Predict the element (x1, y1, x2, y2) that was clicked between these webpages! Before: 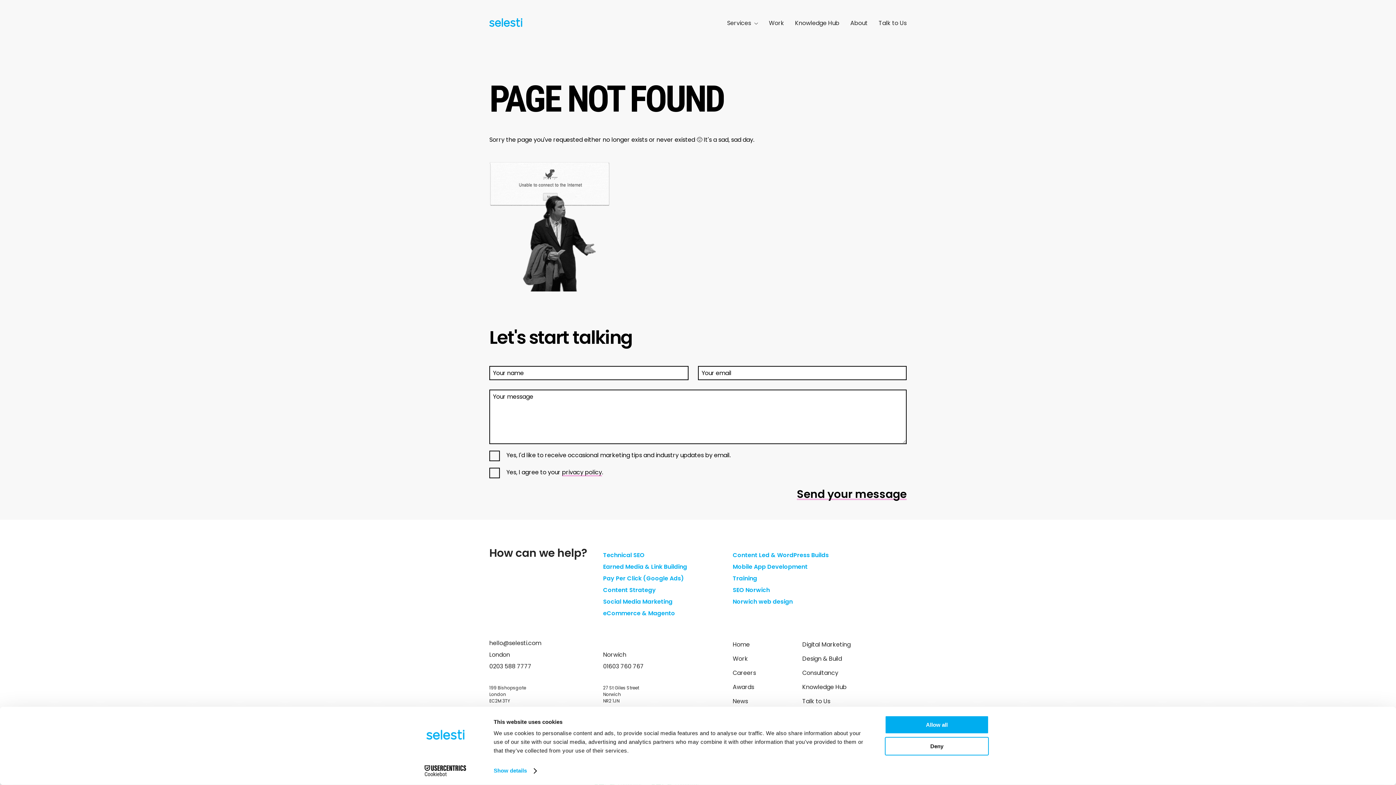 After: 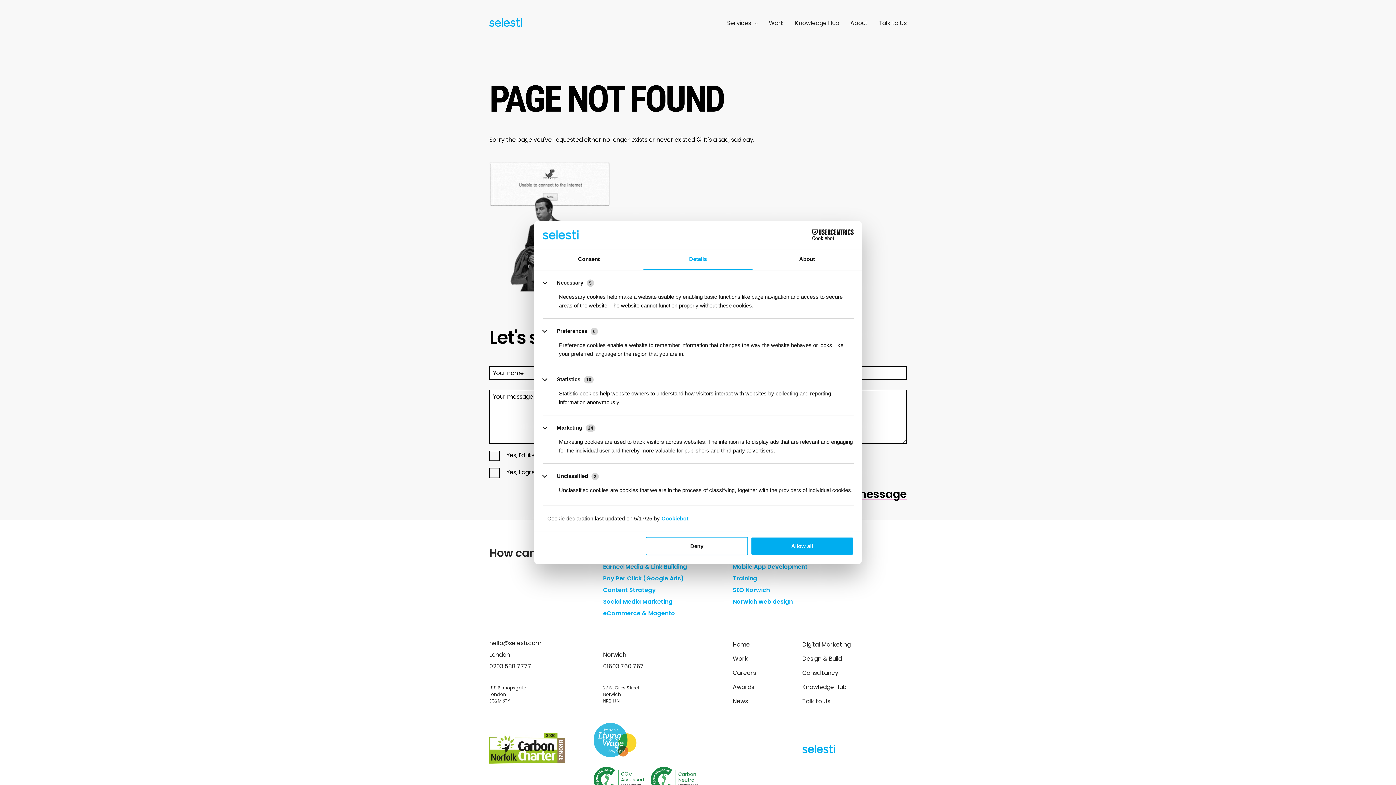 Action: bbox: (493, 765, 536, 776) label: Show details